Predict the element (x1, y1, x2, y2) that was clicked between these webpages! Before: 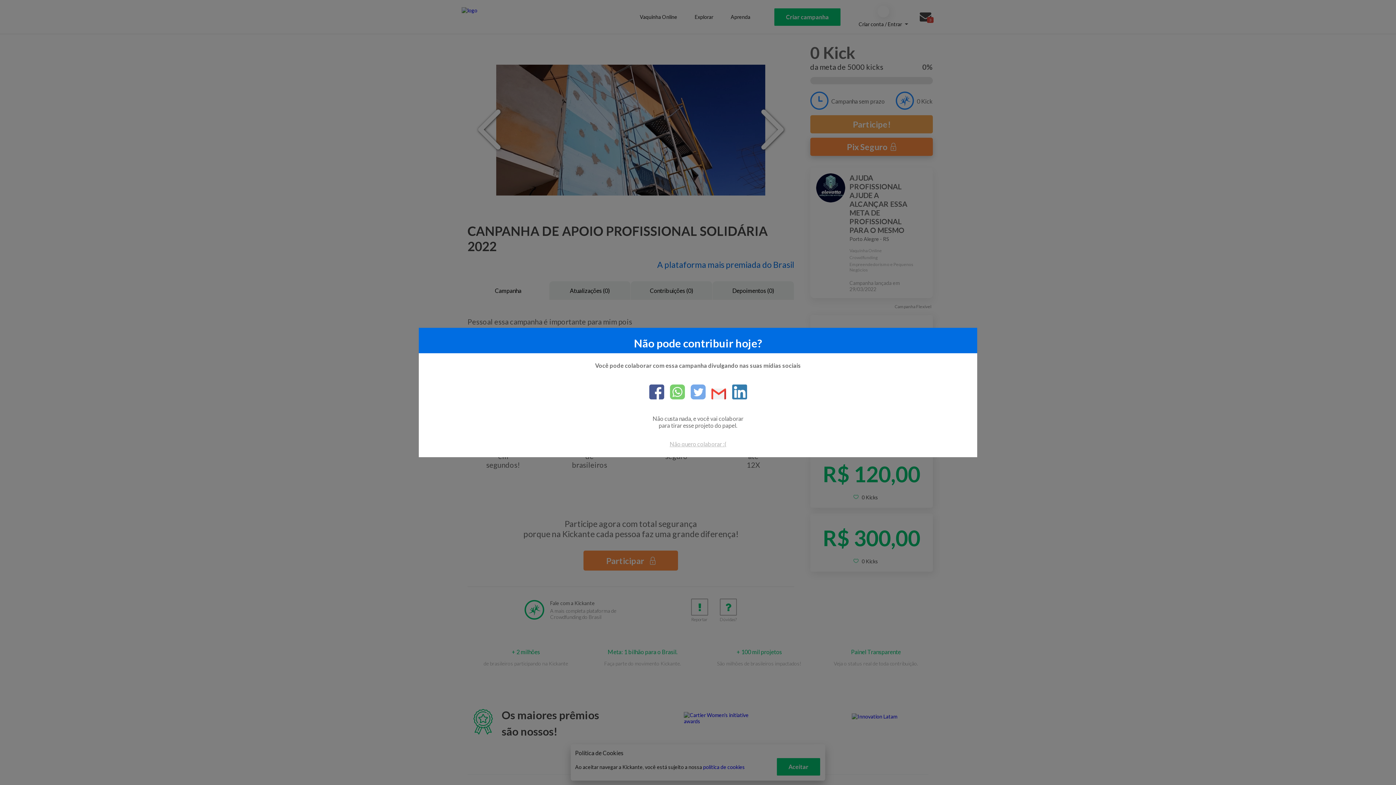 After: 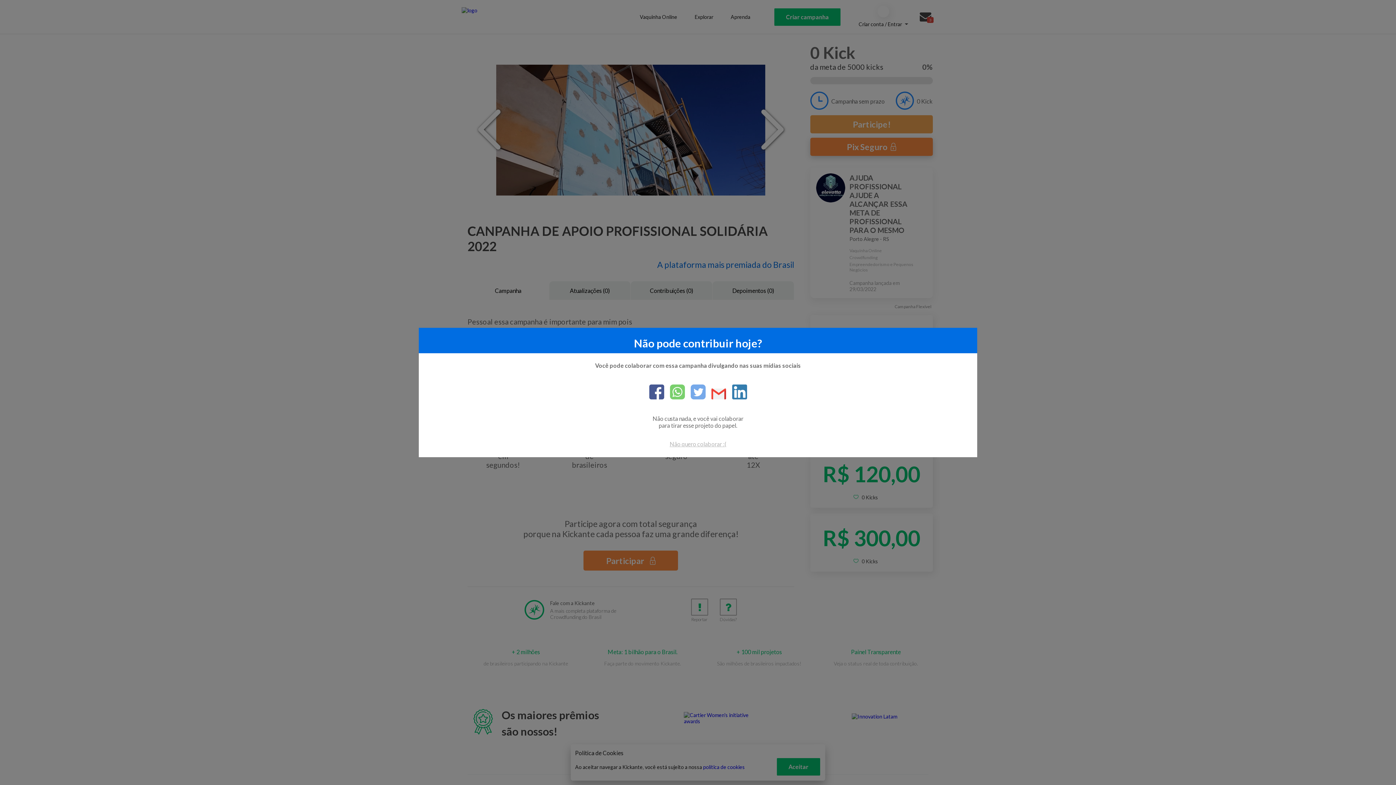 Action: bbox: (649, 384, 664, 400) label: facebook